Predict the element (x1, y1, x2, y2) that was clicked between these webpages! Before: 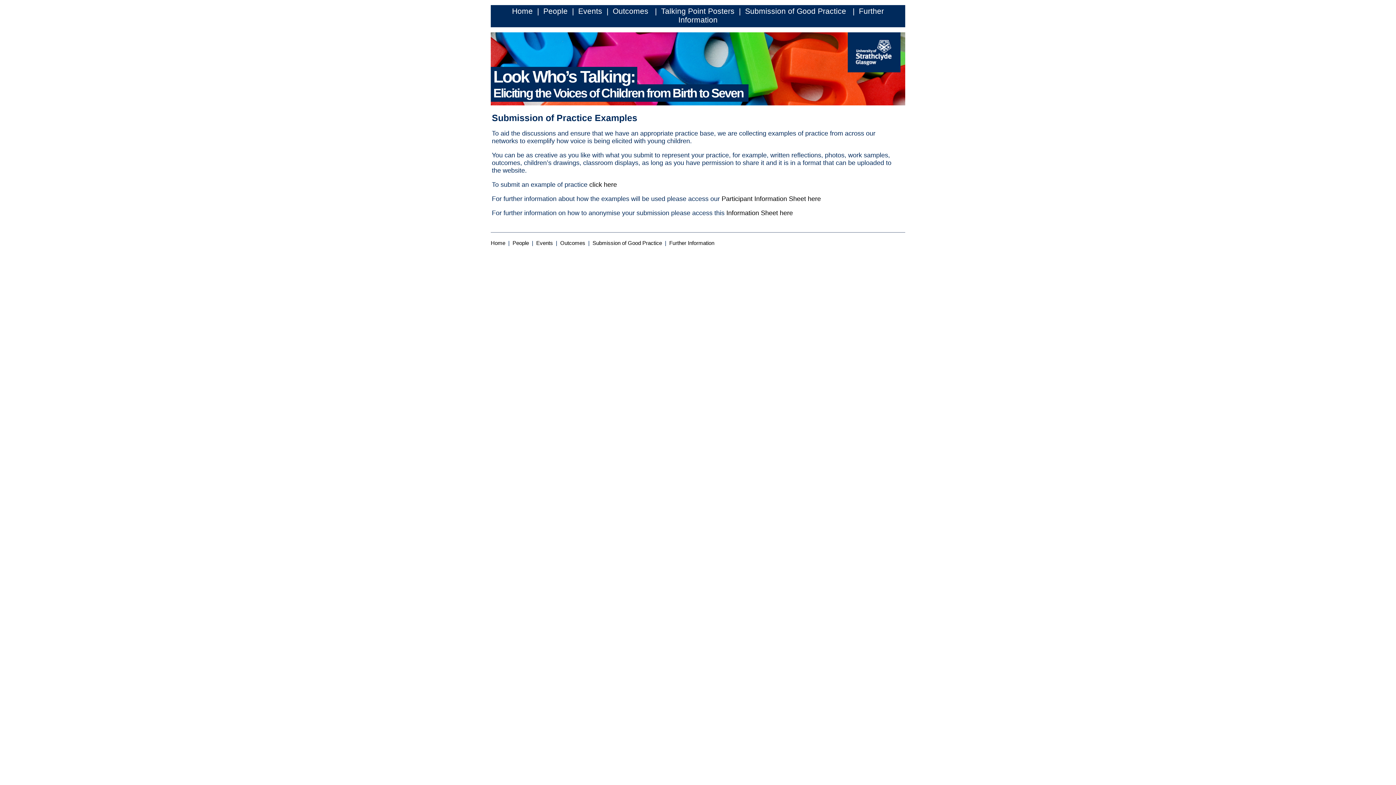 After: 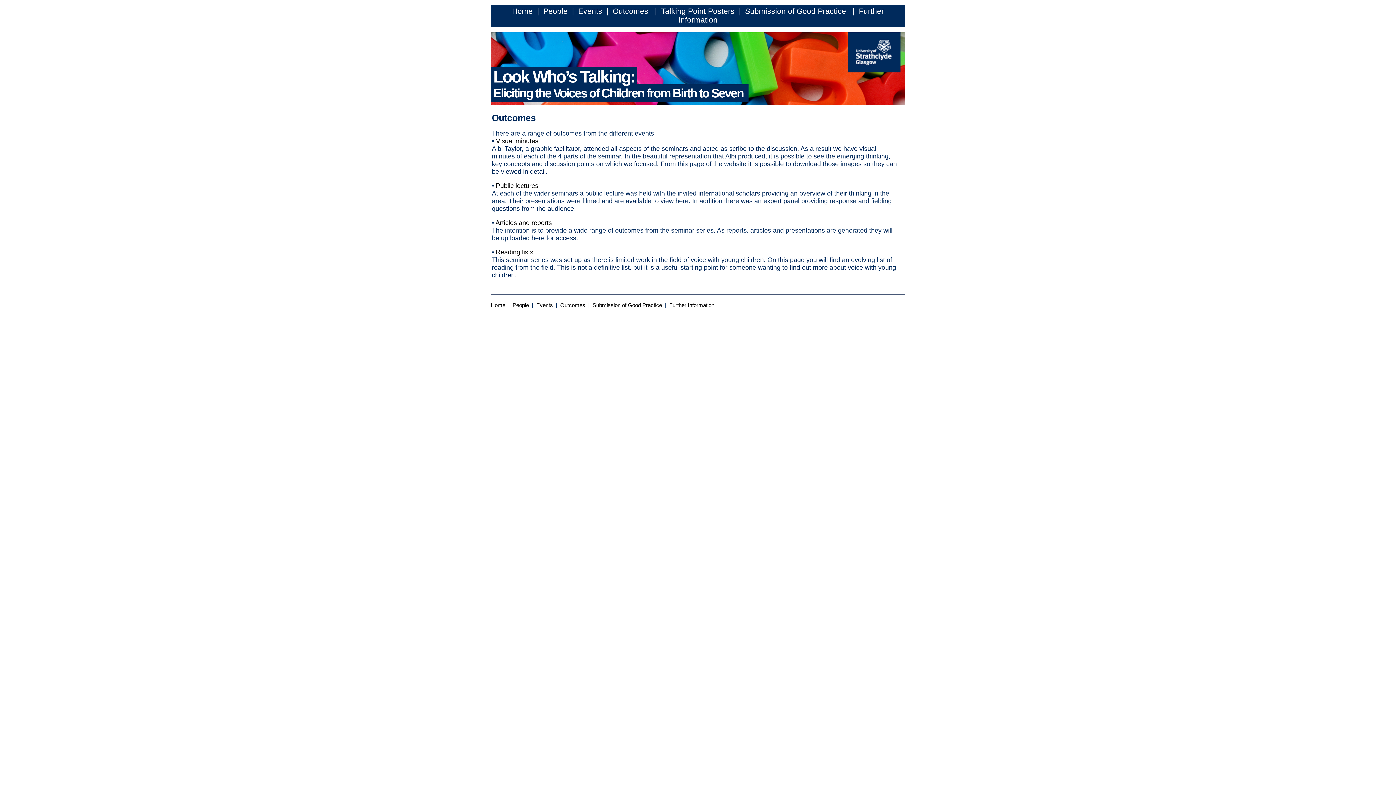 Action: bbox: (560, 240, 585, 246) label: Outcomes